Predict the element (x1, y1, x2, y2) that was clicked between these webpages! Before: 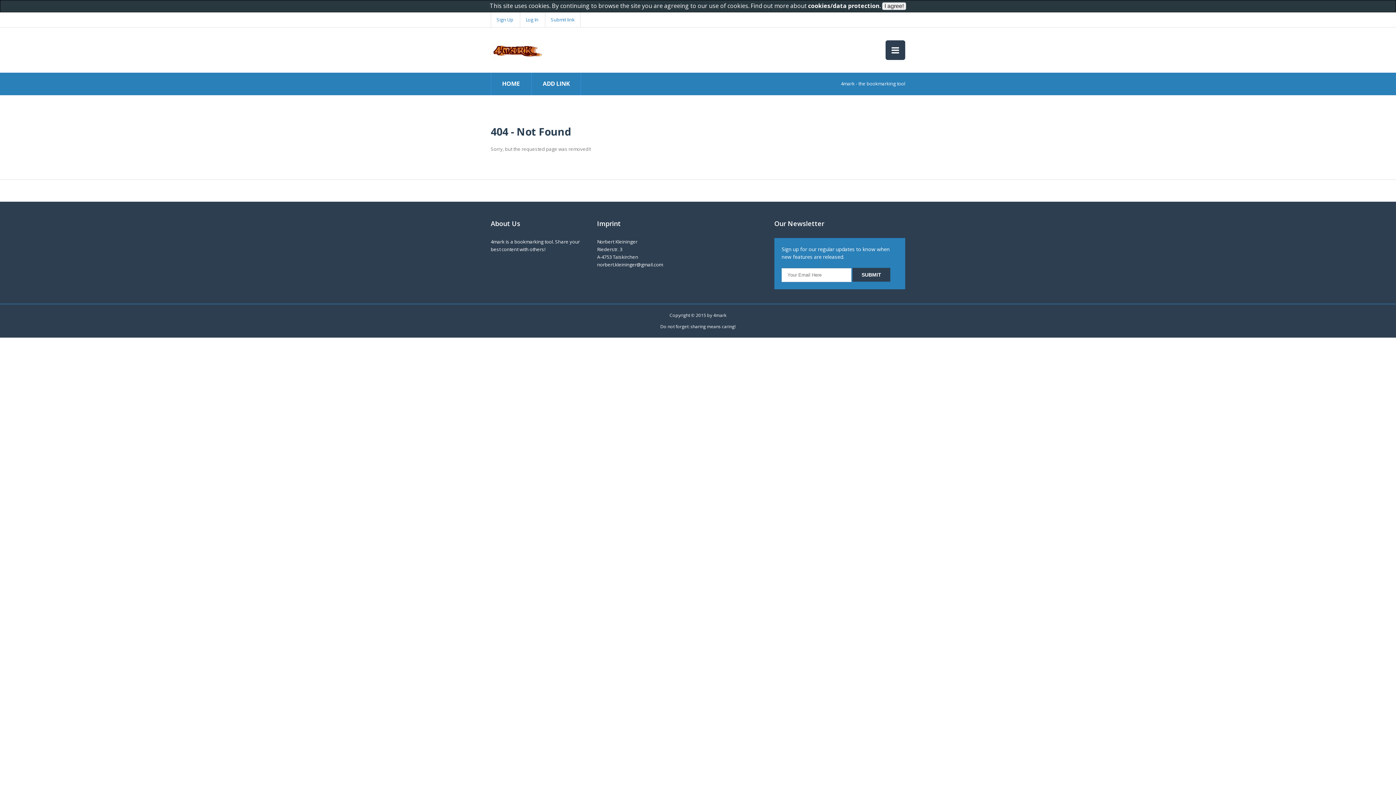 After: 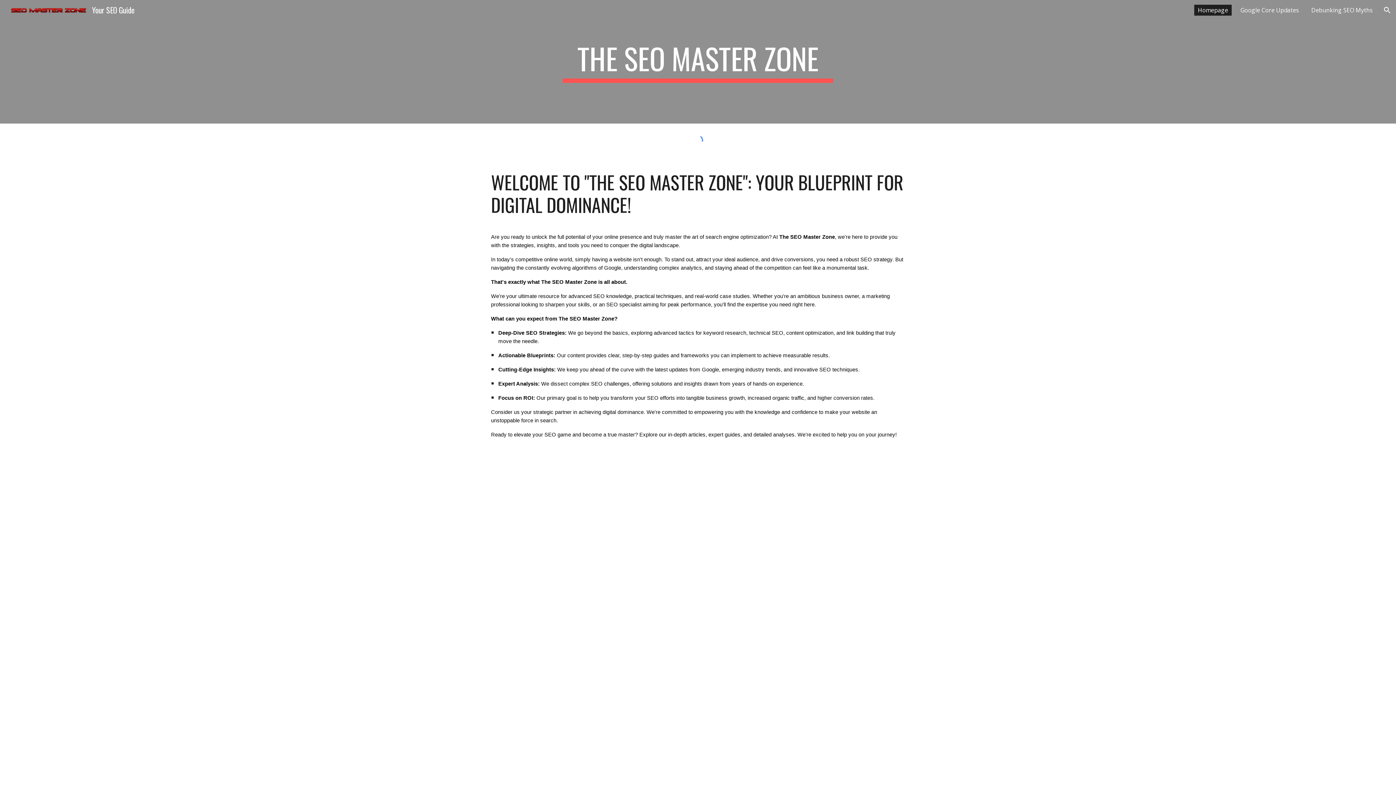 Action: bbox: (490, 39, 542, 58)